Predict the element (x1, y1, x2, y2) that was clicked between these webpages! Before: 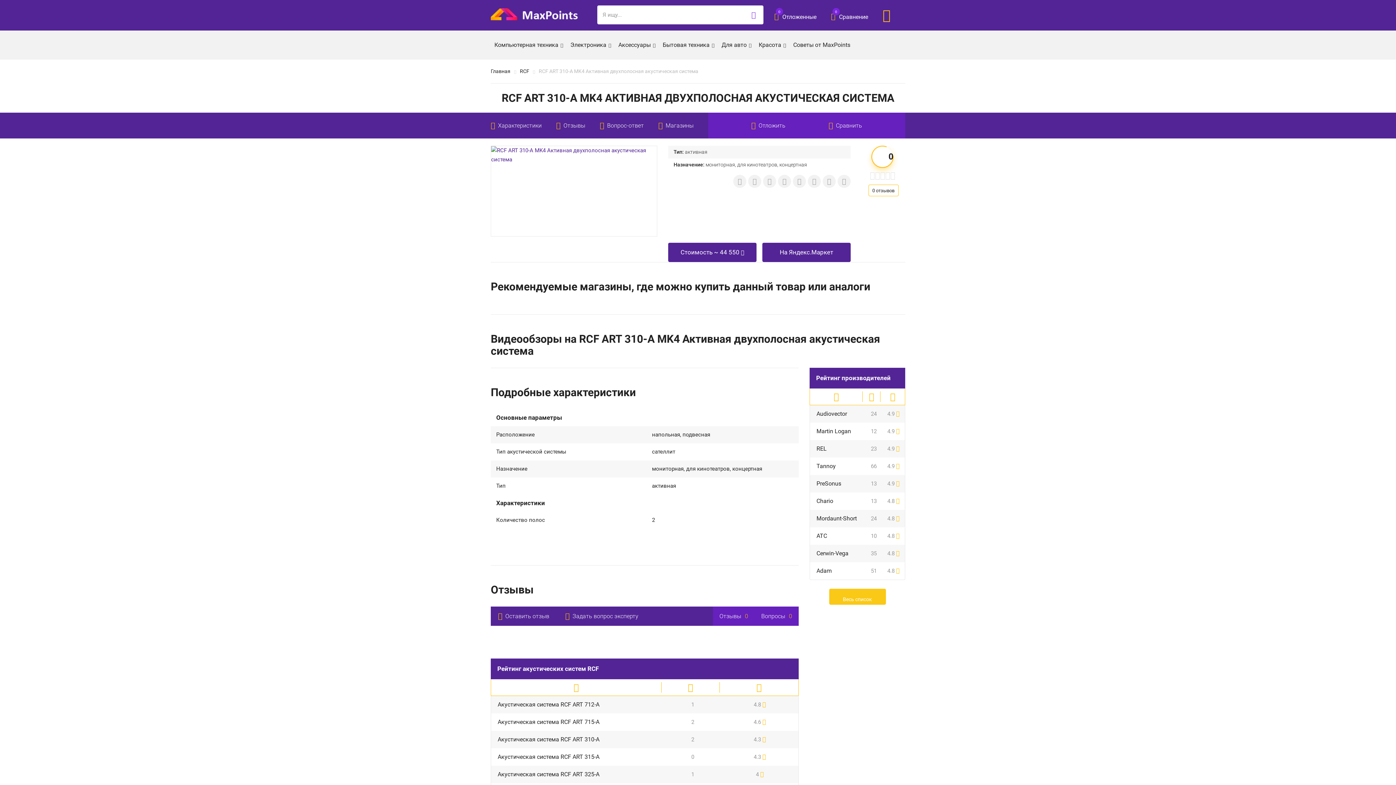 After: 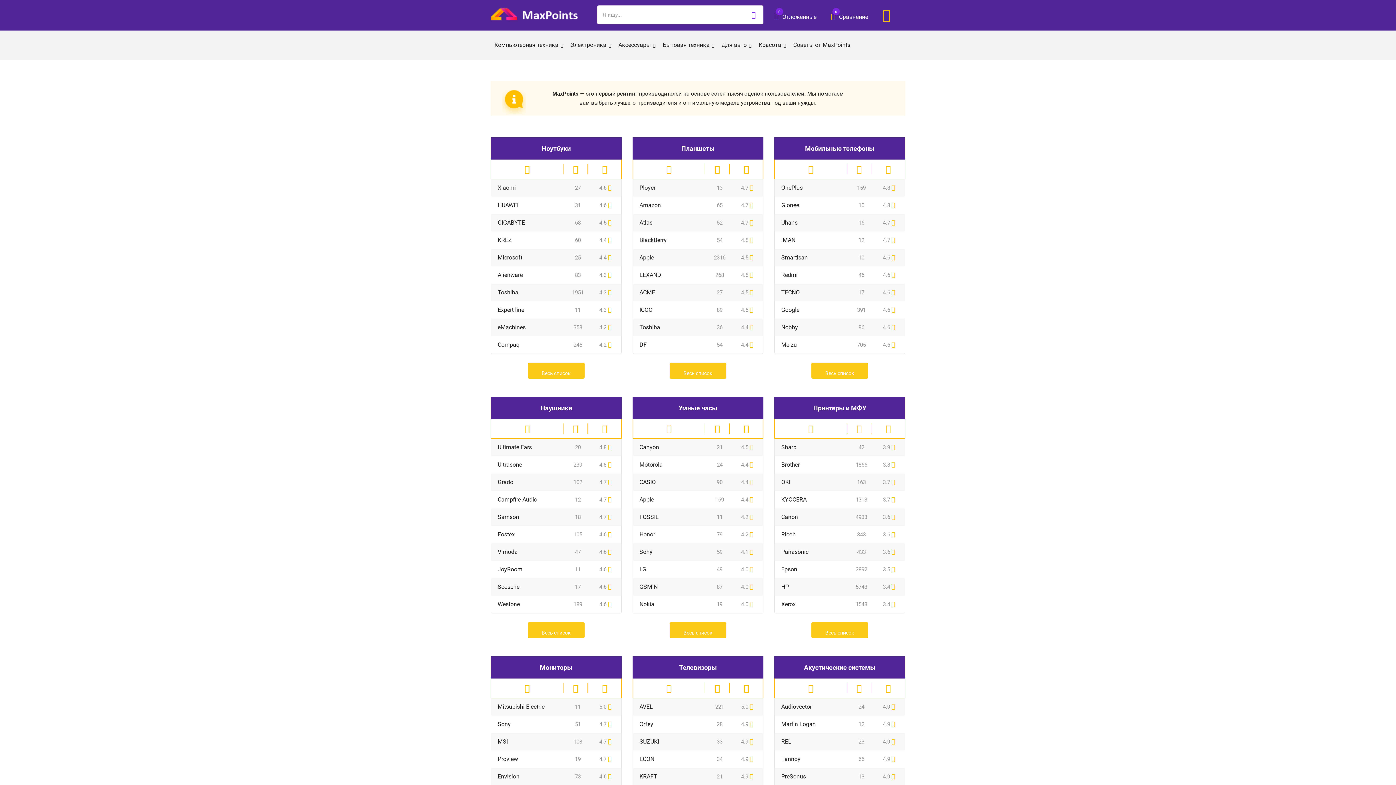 Action: bbox: (490, 68, 510, 74) label: Главная